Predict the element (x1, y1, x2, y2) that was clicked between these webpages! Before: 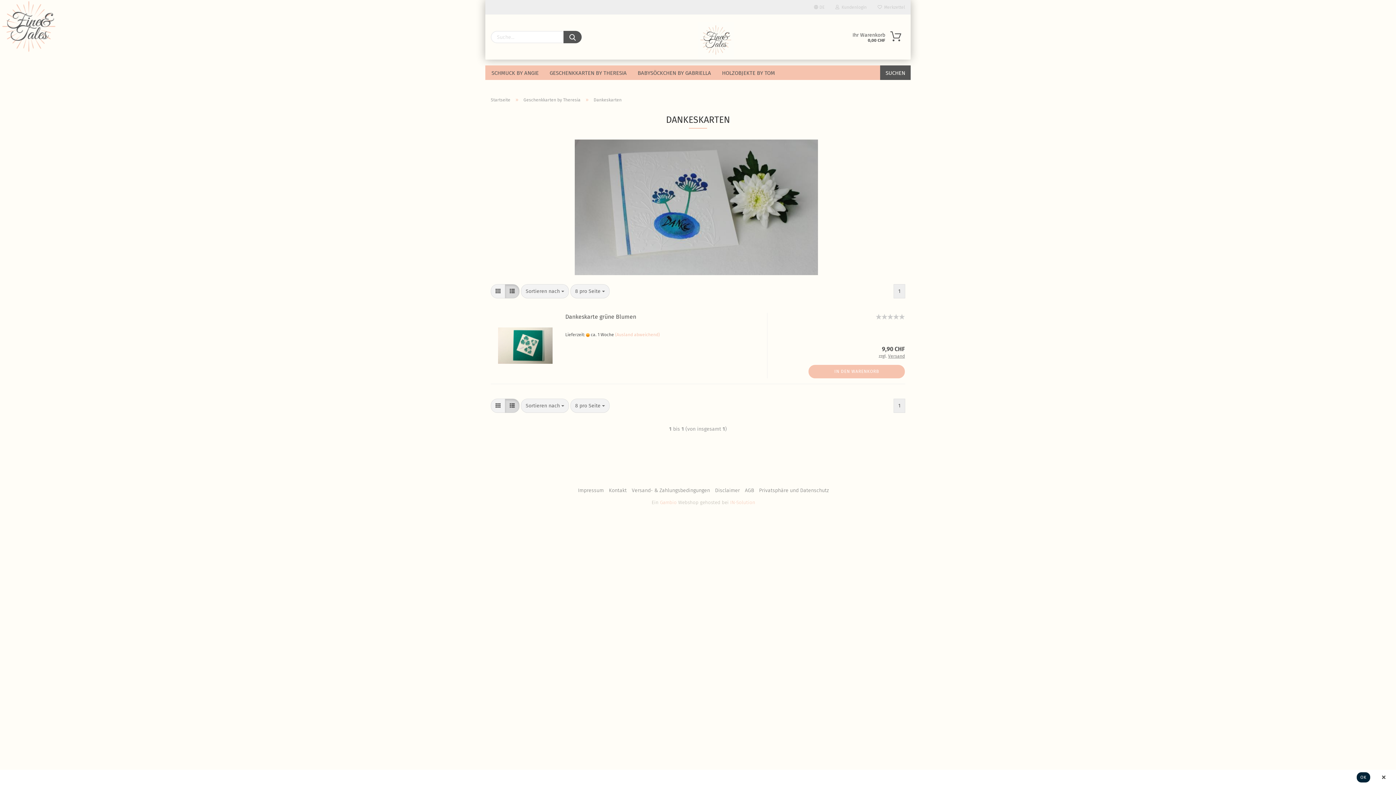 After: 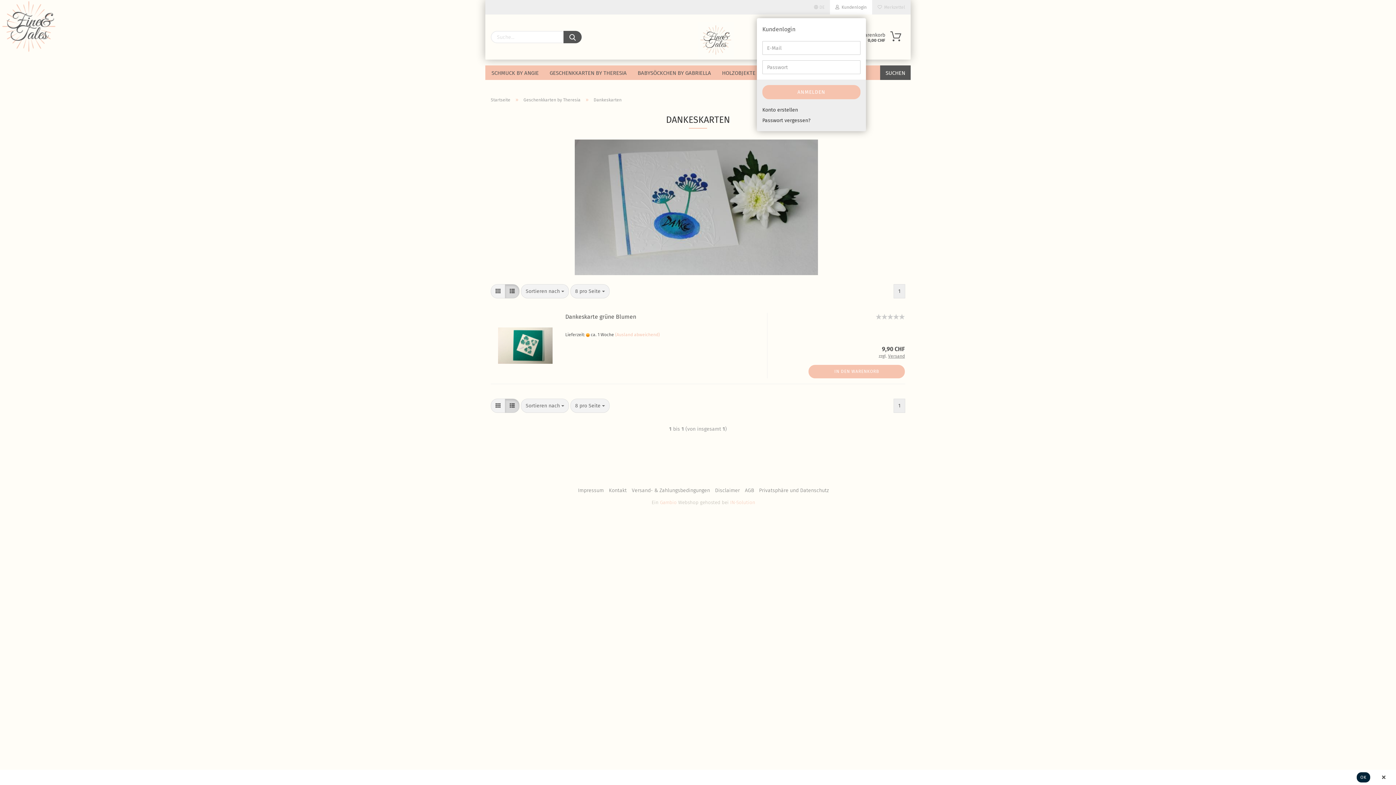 Action: label:   Kundenlogin bbox: (830, 0, 872, 14)